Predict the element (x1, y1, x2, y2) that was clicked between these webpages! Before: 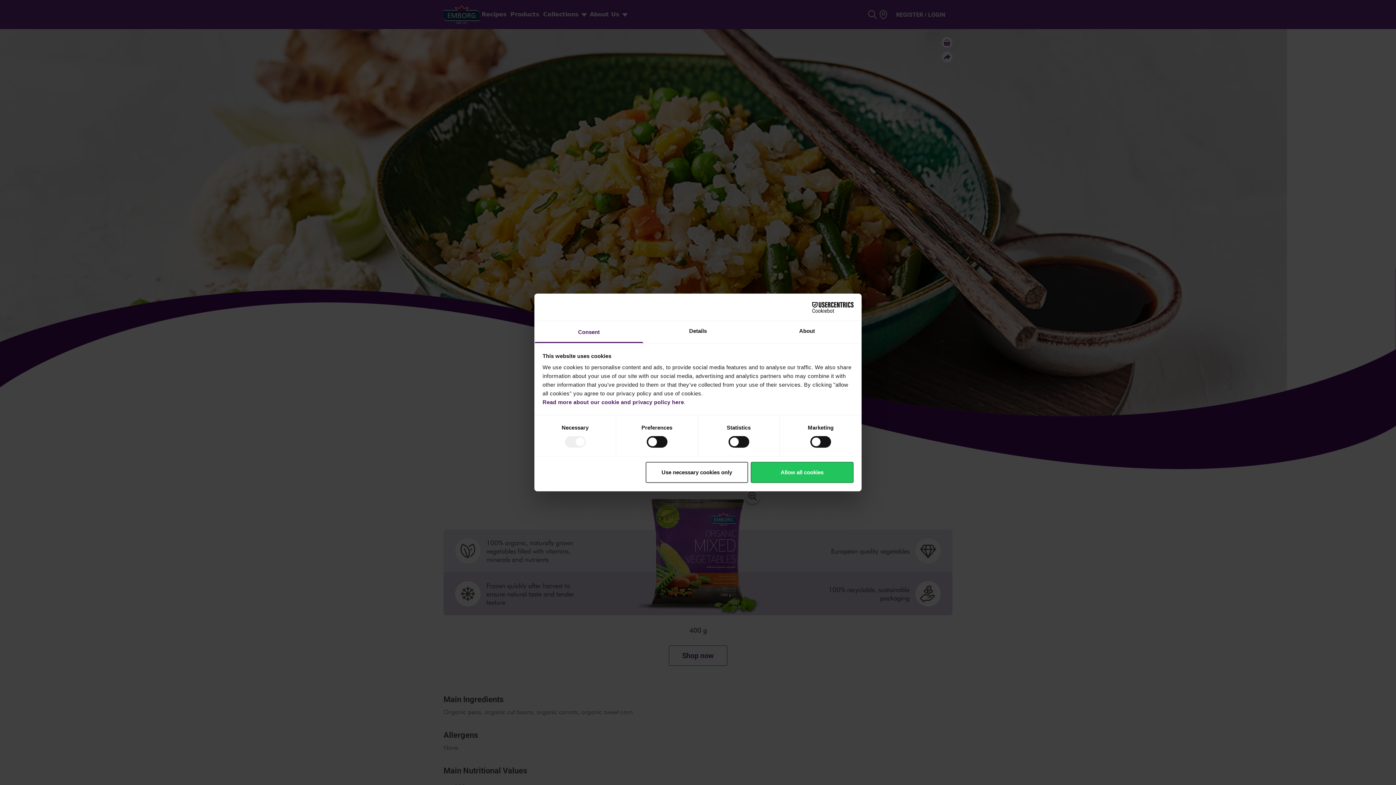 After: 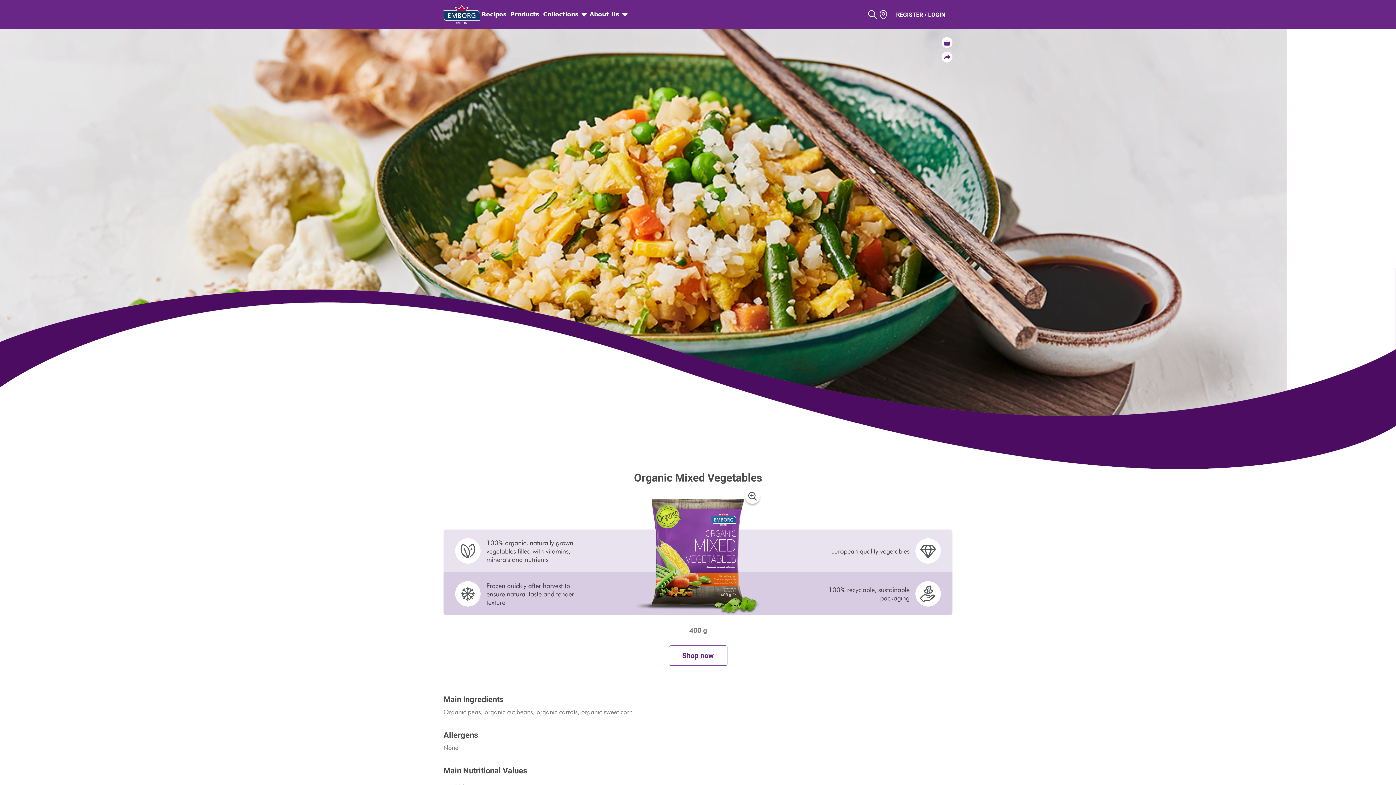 Action: label: Allow all cookies bbox: (751, 462, 853, 483)